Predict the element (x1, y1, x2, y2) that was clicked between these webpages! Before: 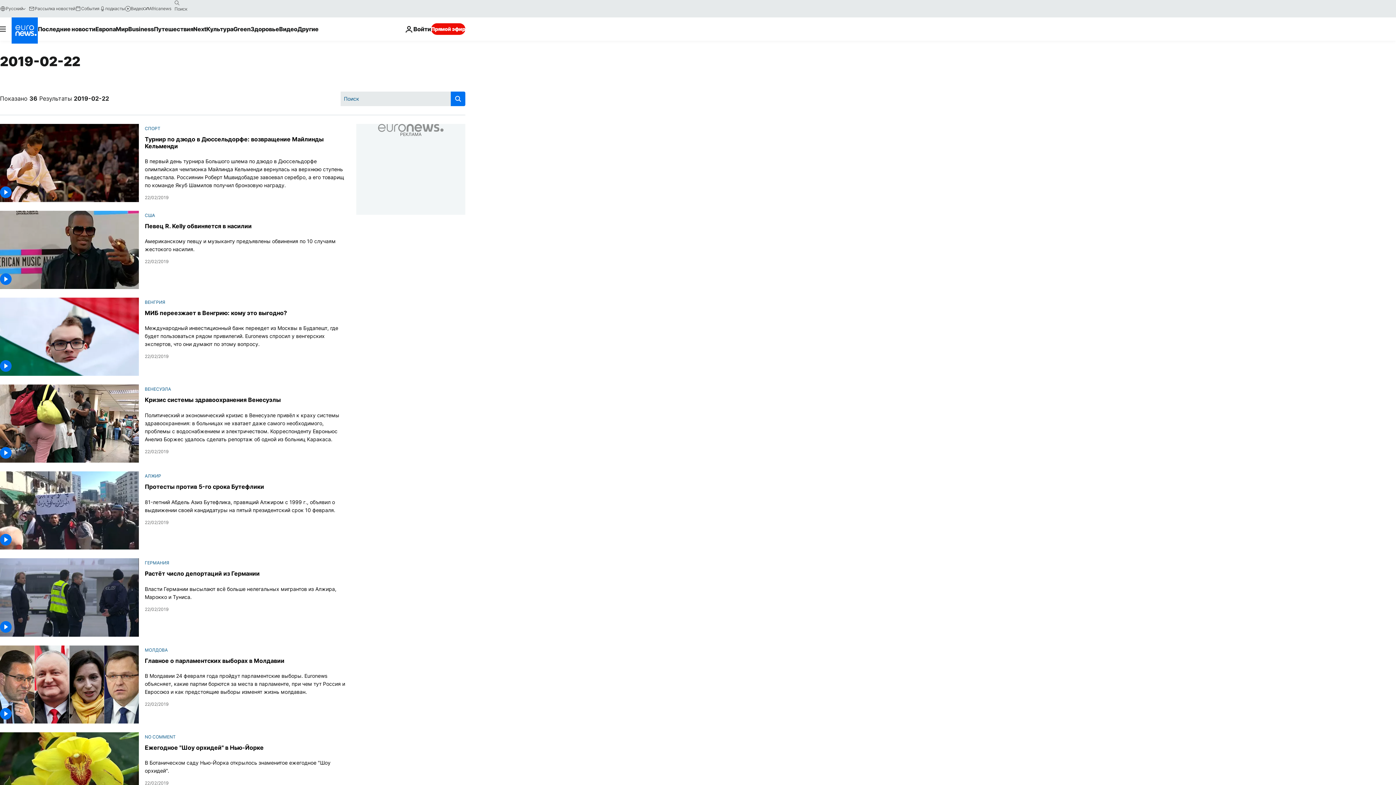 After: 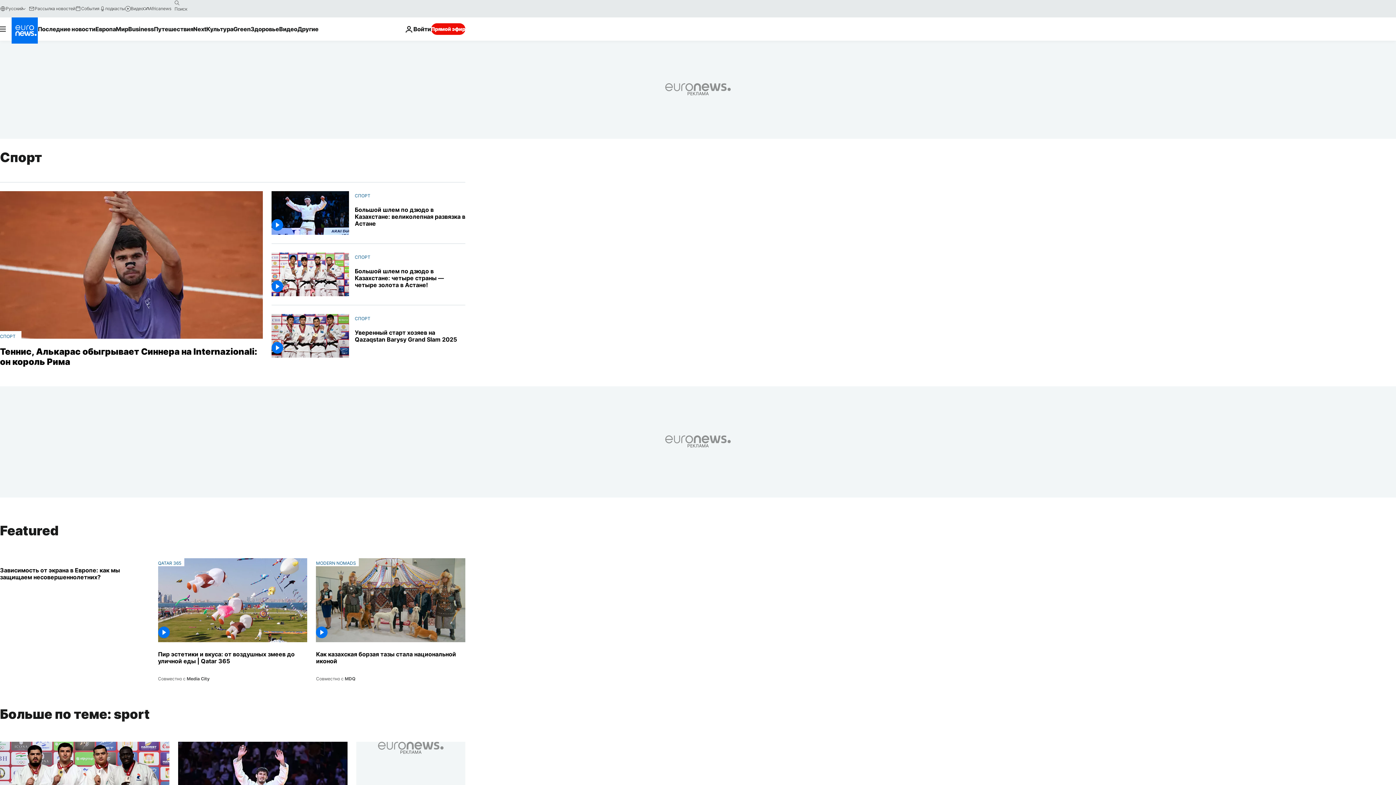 Action: bbox: (144, 125, 160, 131) label: СПОРТ